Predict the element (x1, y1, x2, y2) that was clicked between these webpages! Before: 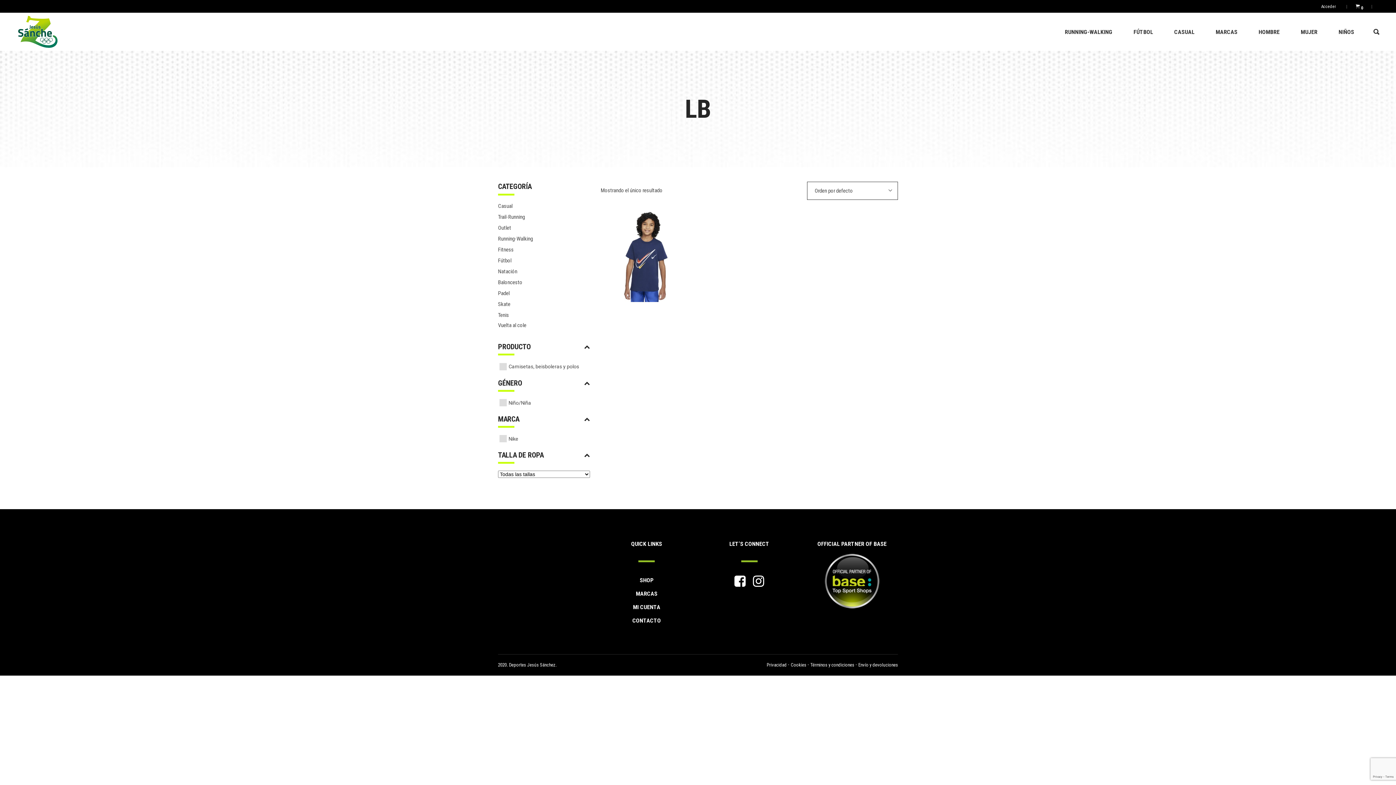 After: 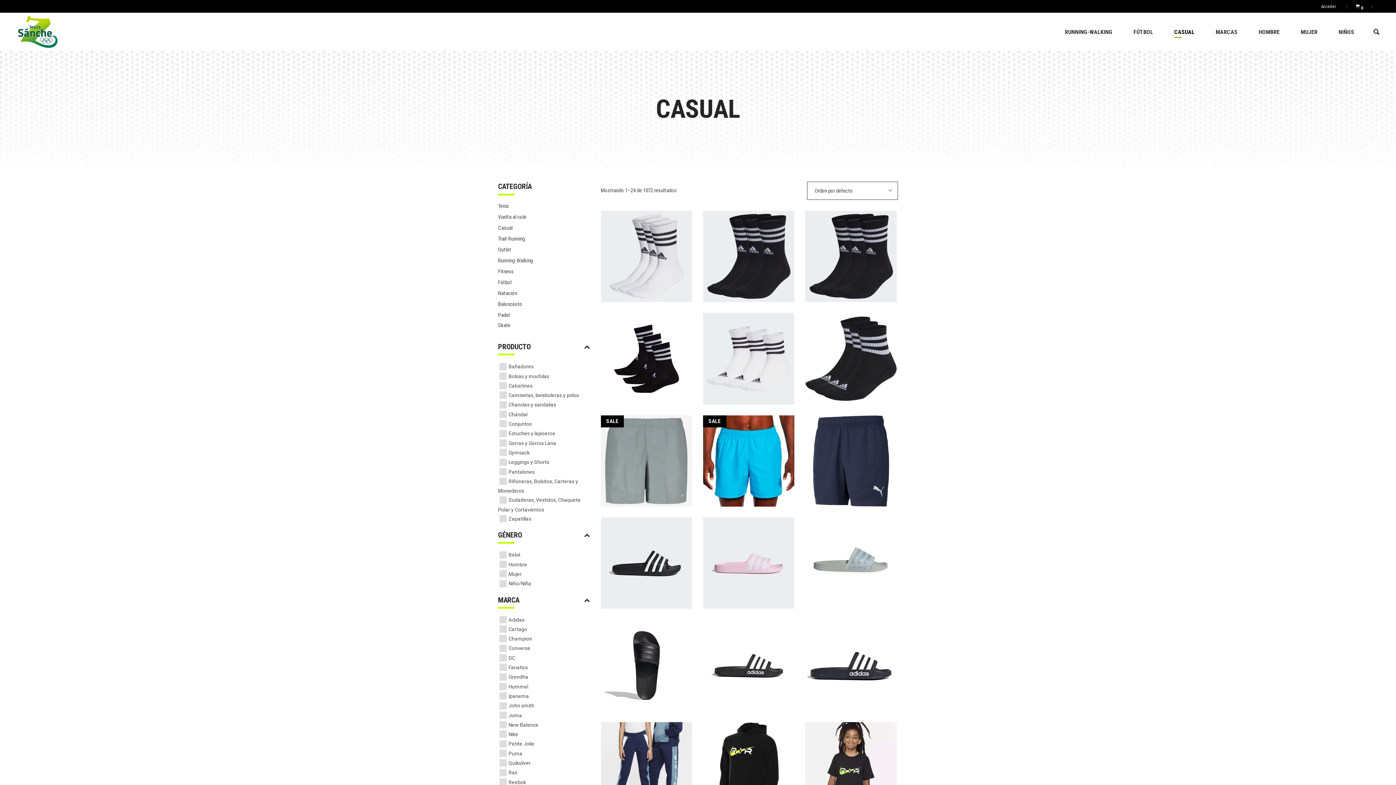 Action: label: CASUAL bbox: (1164, 12, 1205, 50)